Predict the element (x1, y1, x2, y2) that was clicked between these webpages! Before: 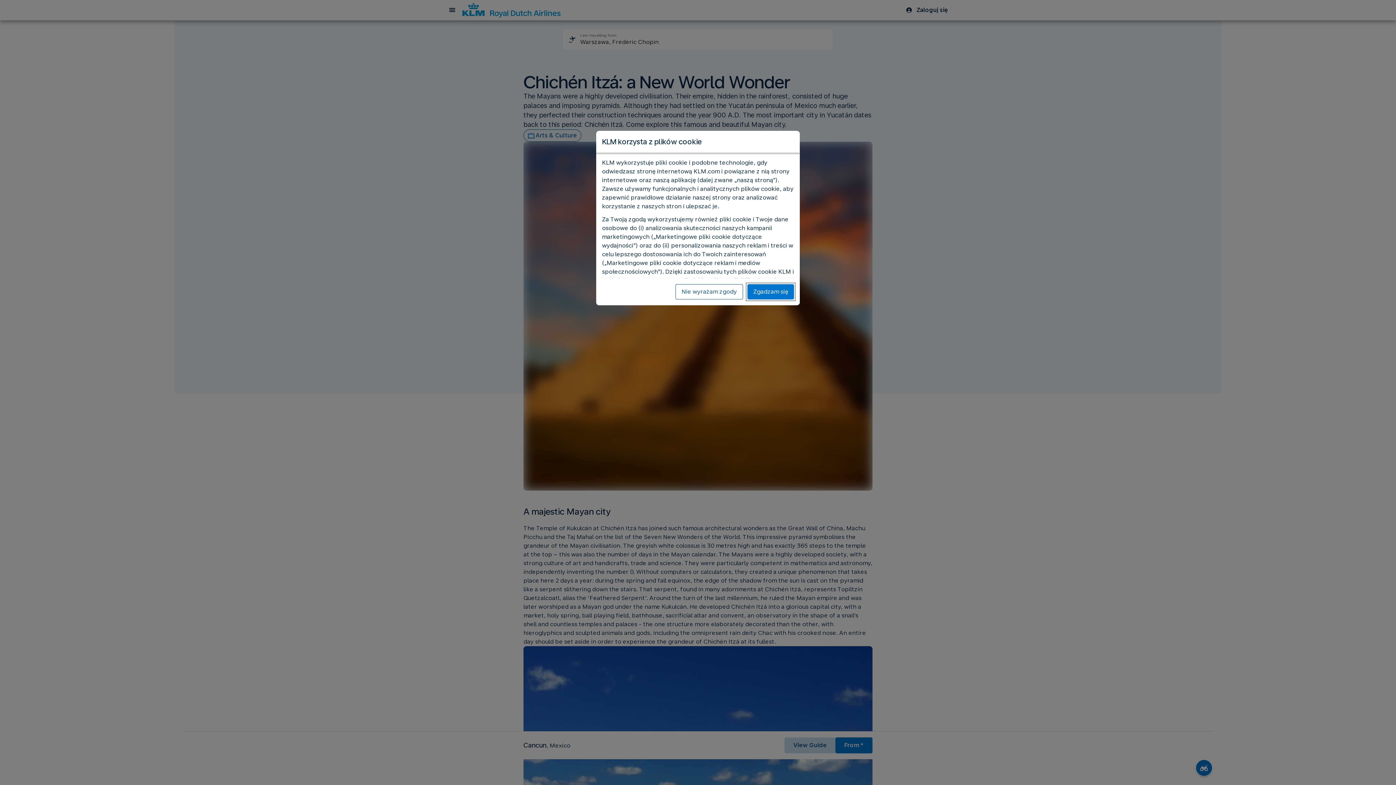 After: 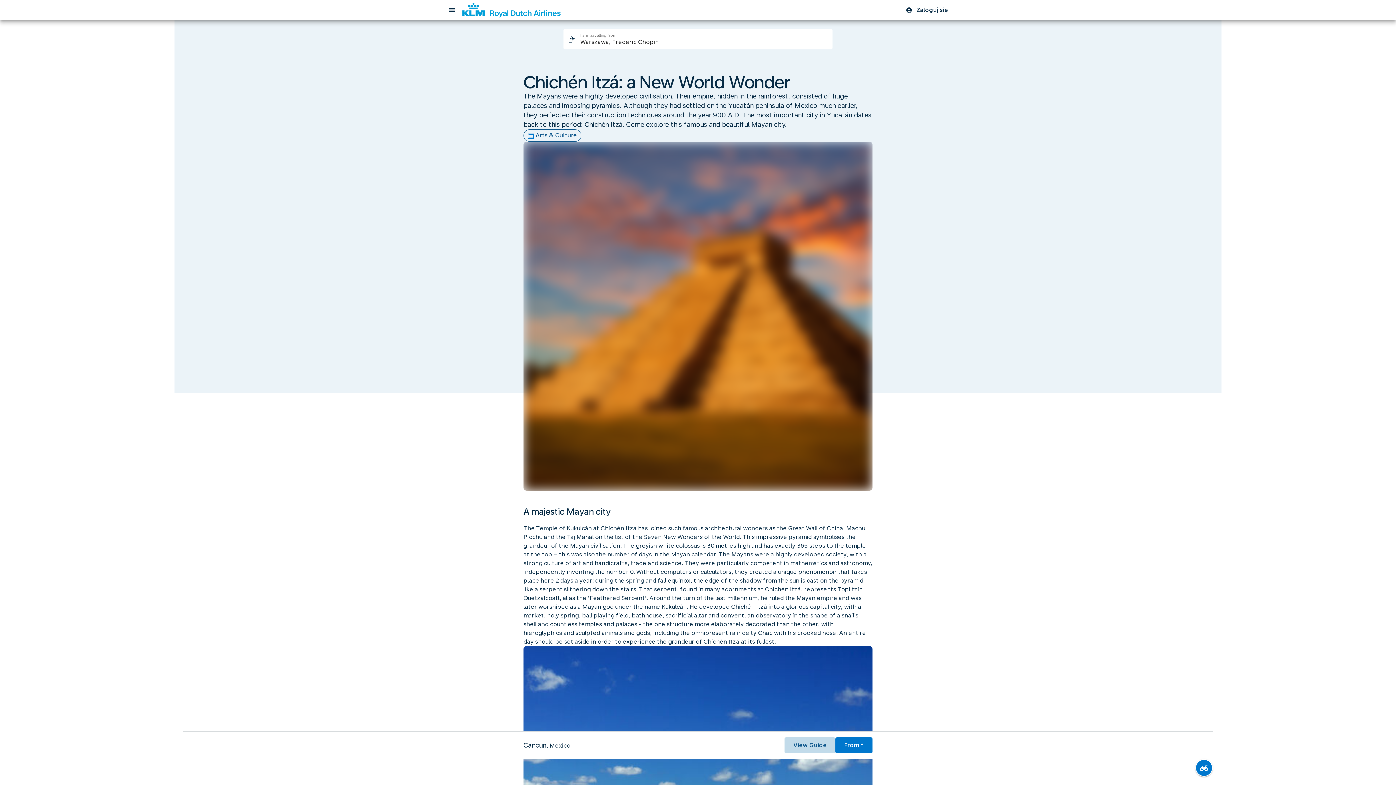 Action: bbox: (747, 284, 794, 299) label: Zgadzam się